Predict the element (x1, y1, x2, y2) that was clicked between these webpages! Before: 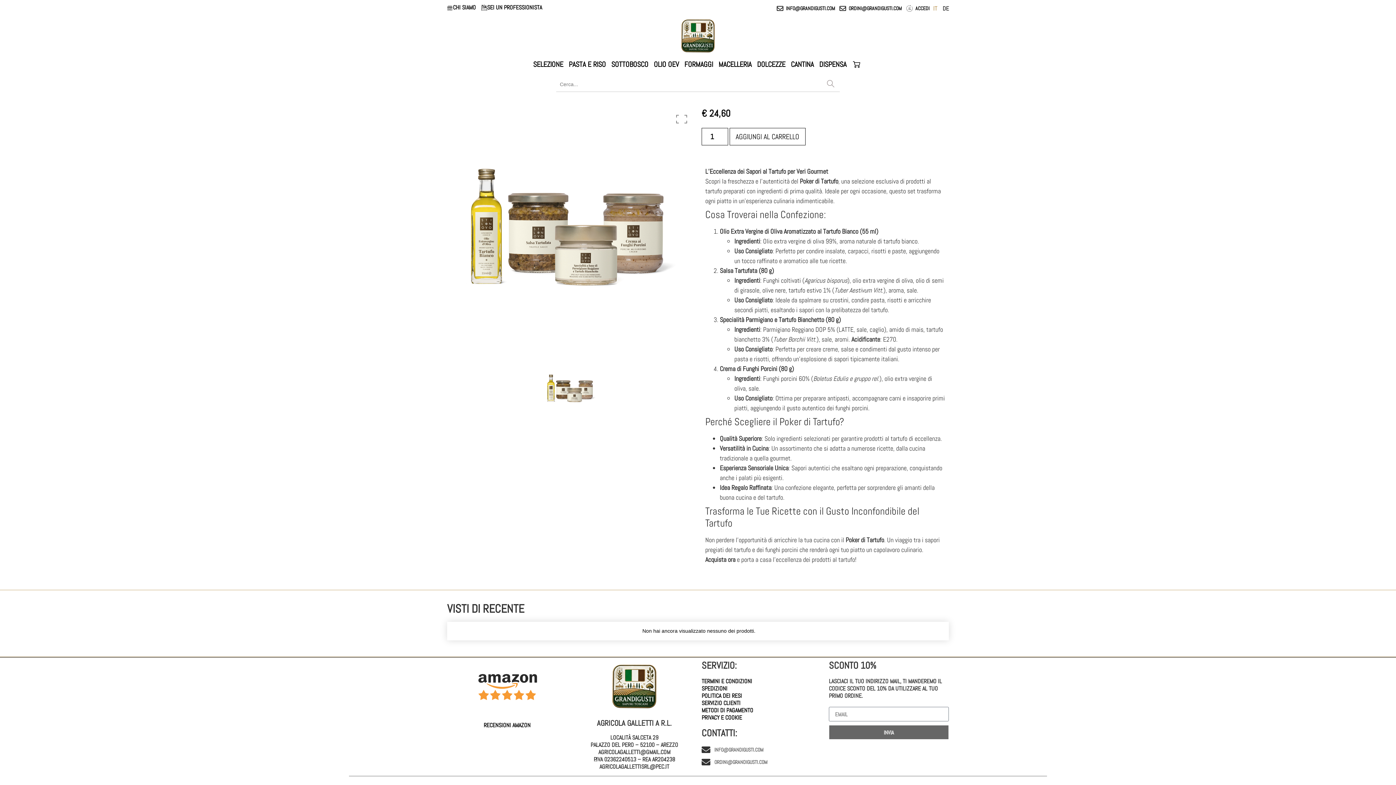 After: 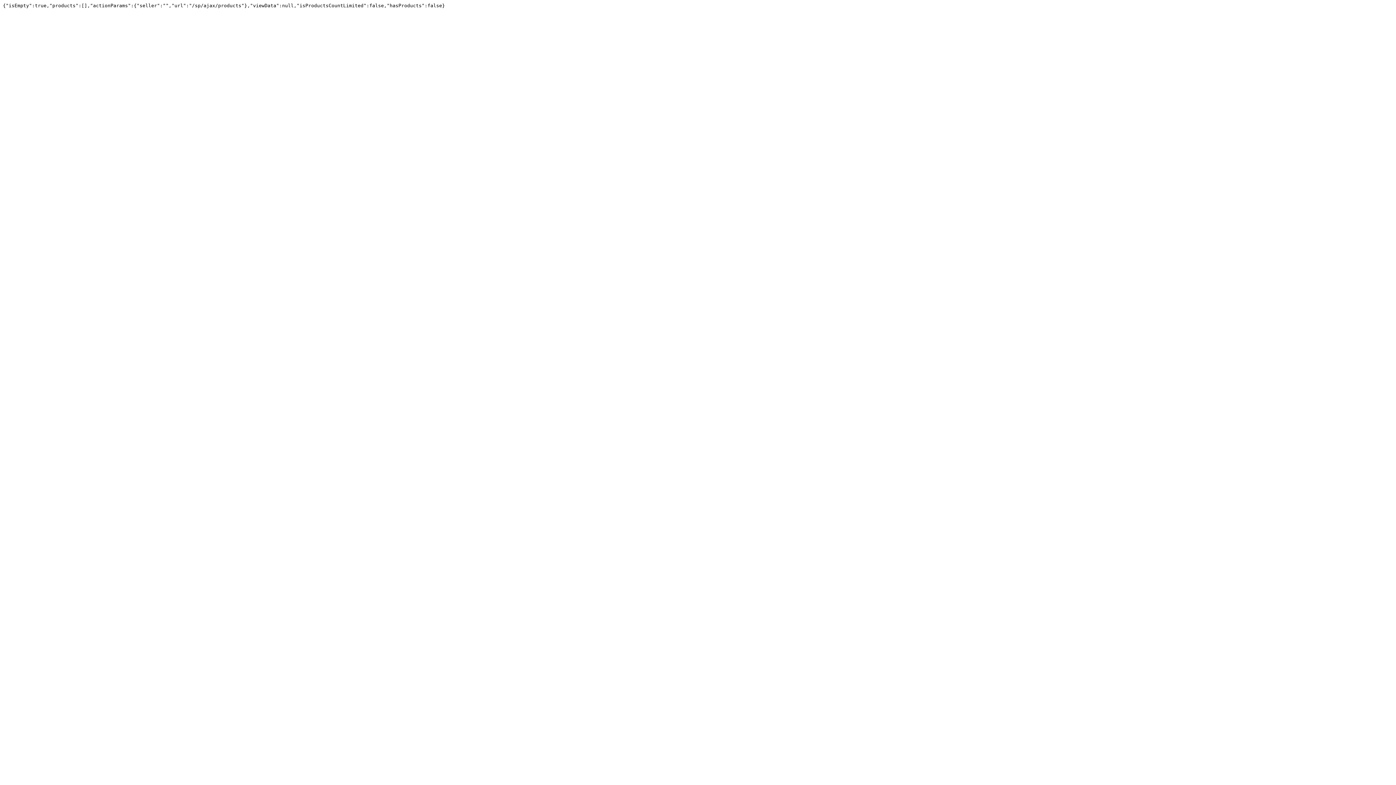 Action: bbox: (483, 721, 530, 729) label: RECENSIONI AMAZON